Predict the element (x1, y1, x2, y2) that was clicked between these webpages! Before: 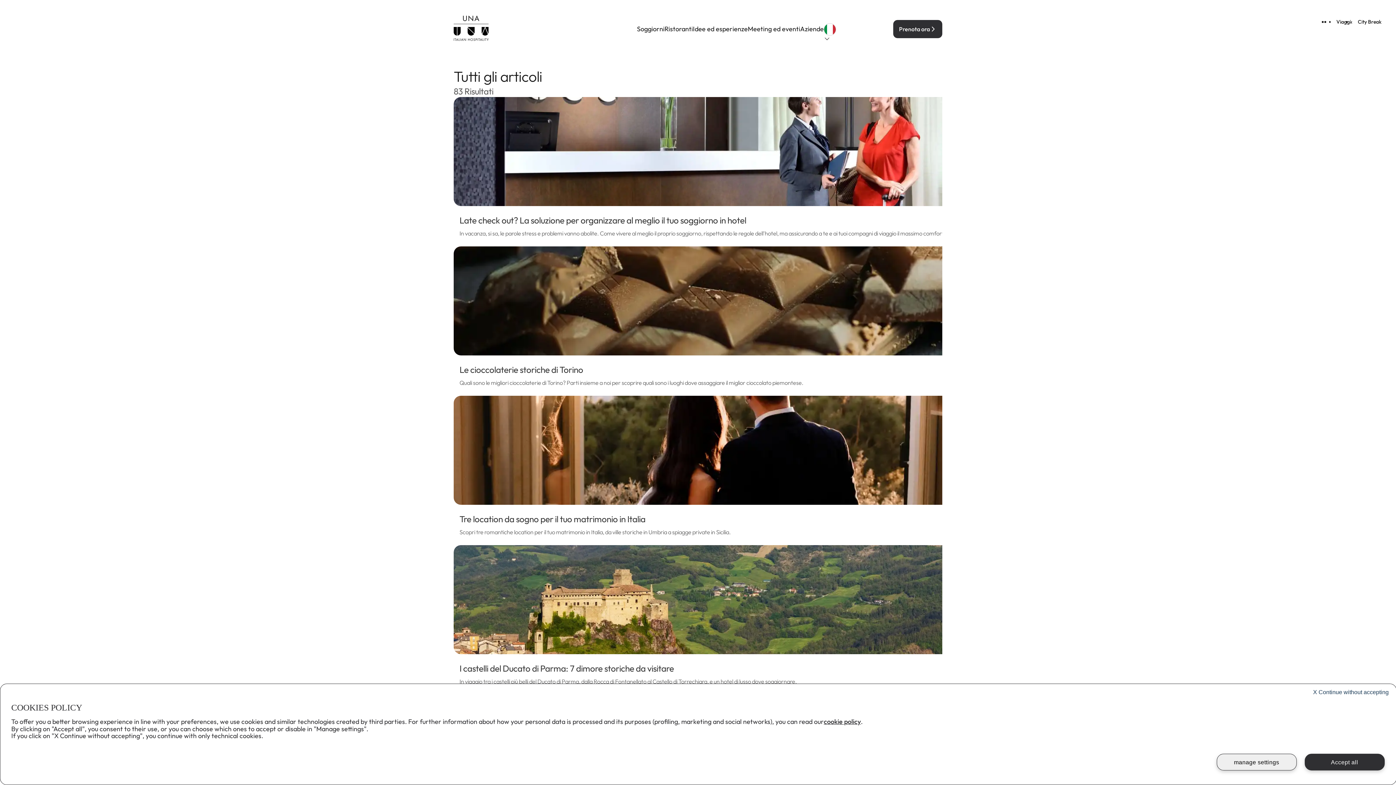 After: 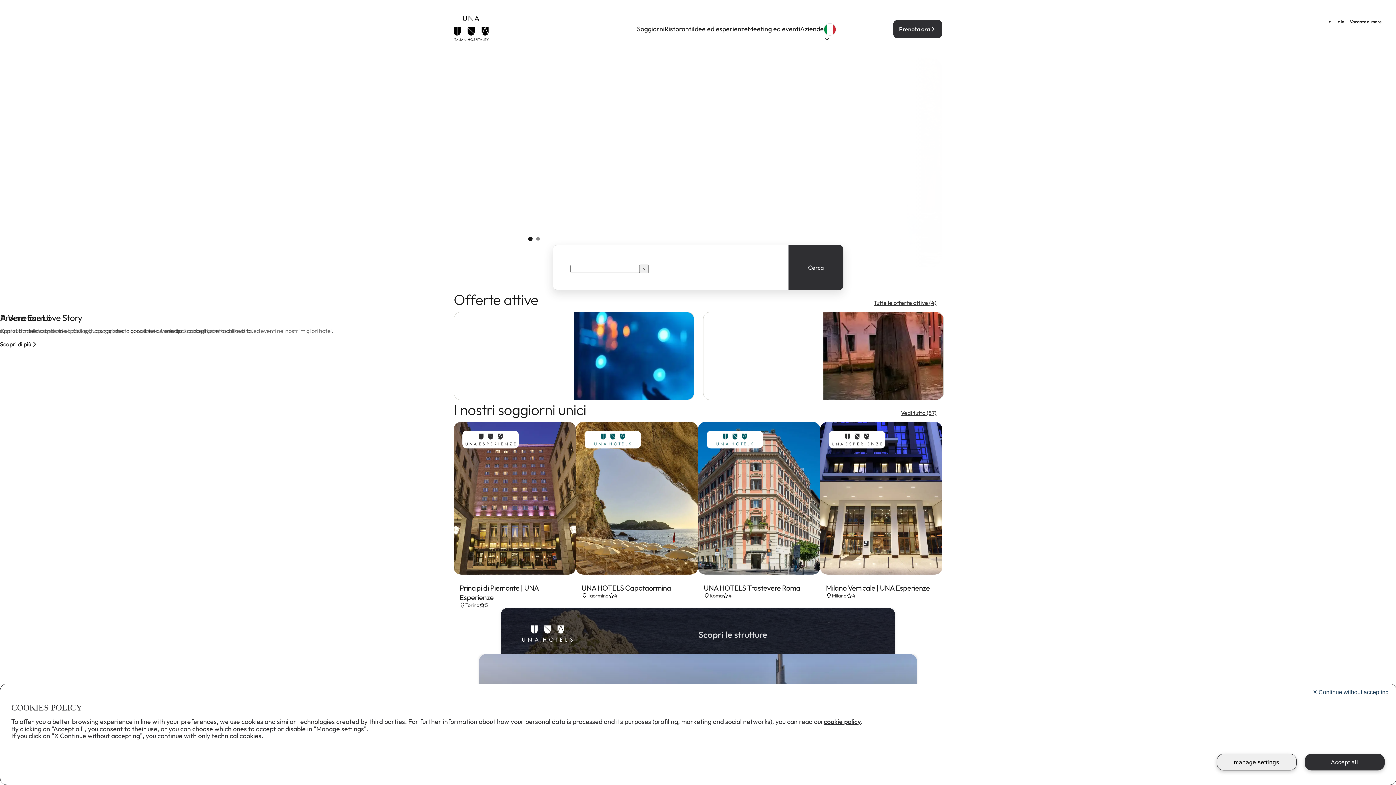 Action: bbox: (453, 15, 489, 42)